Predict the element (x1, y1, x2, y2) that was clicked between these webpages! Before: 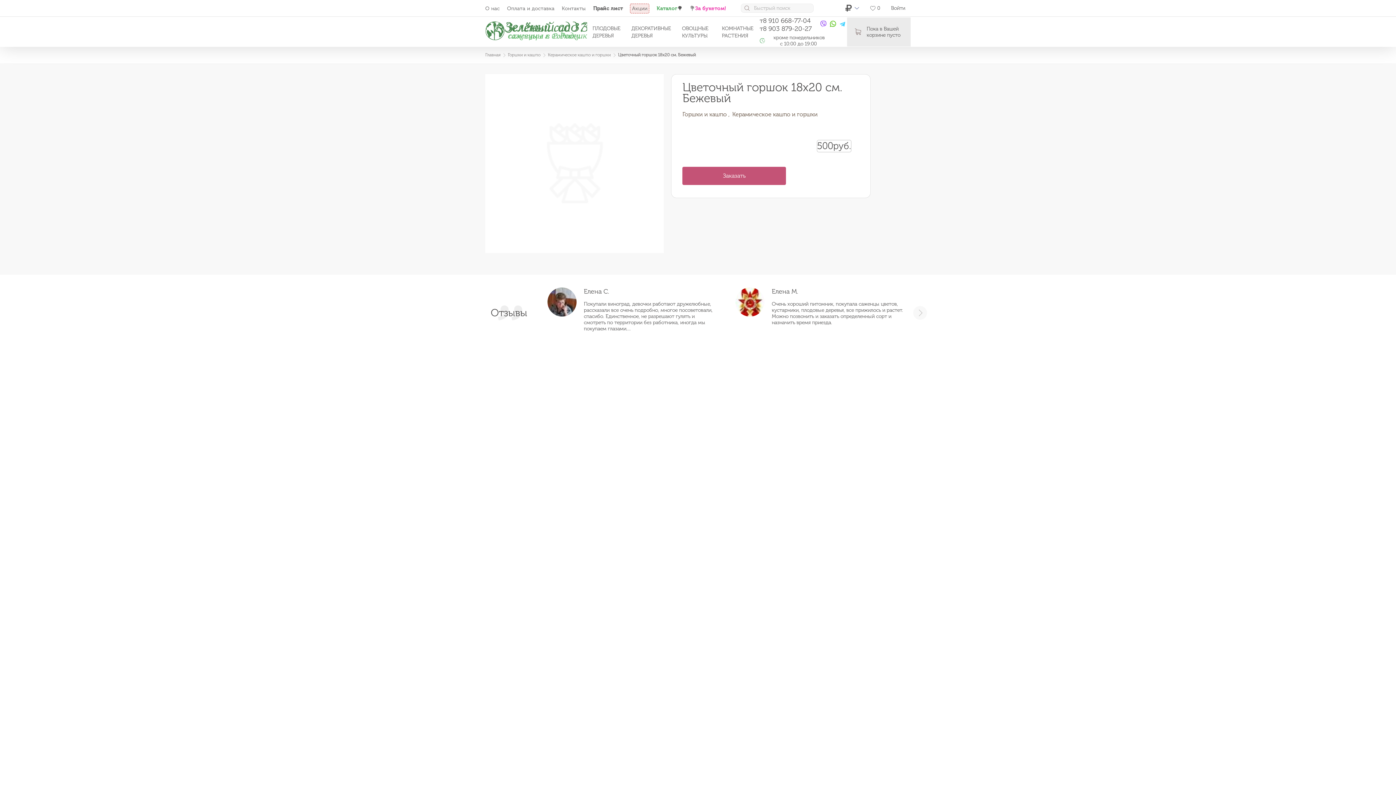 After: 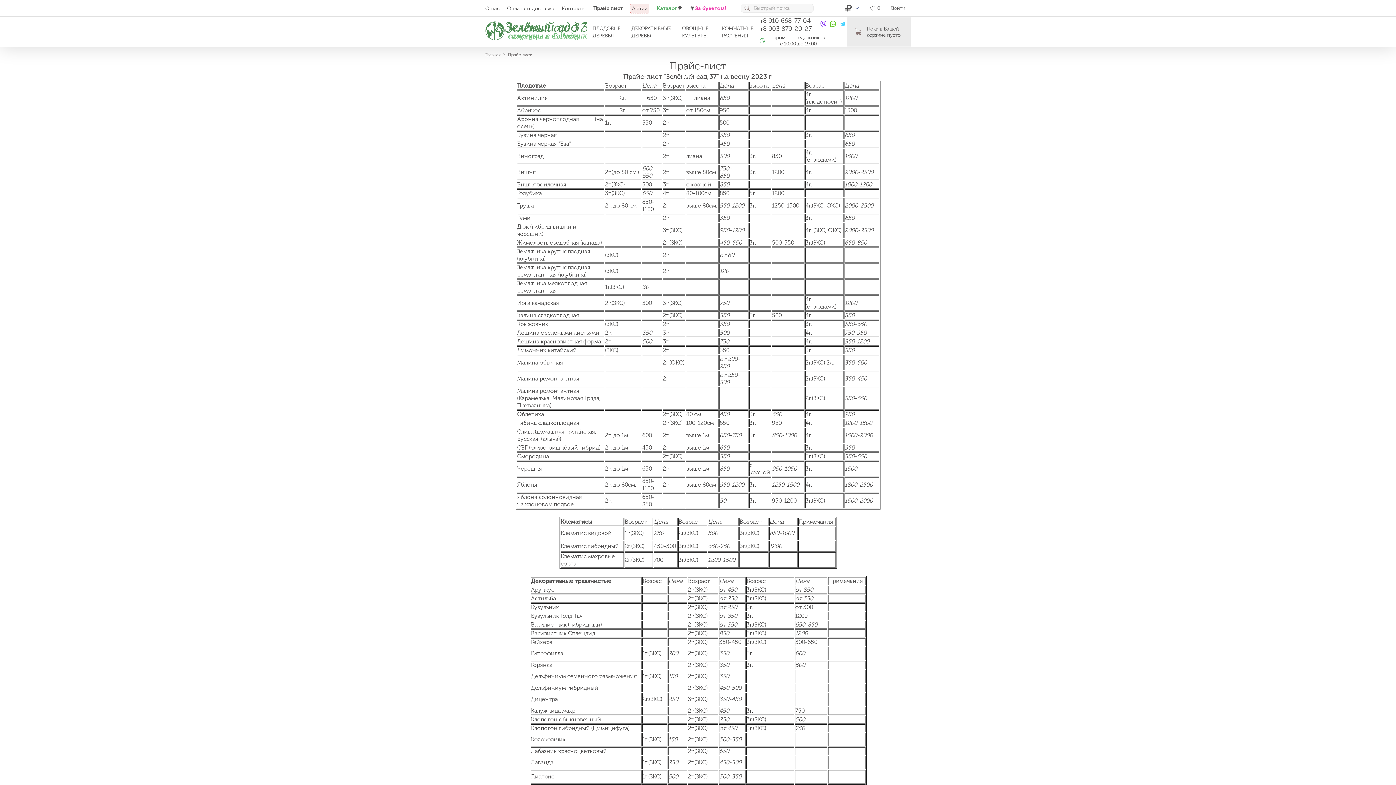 Action: label: Прайс лист bbox: (593, 5, 623, 11)